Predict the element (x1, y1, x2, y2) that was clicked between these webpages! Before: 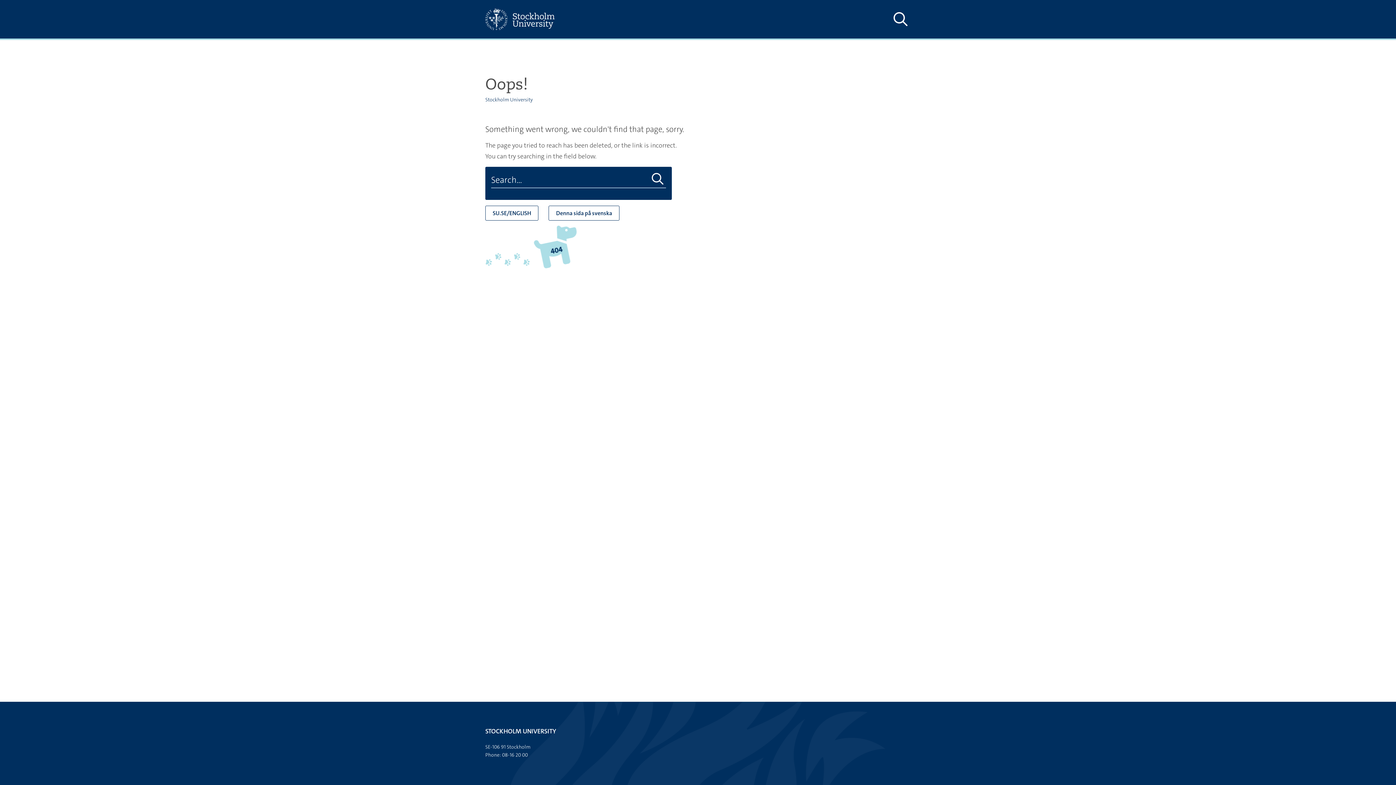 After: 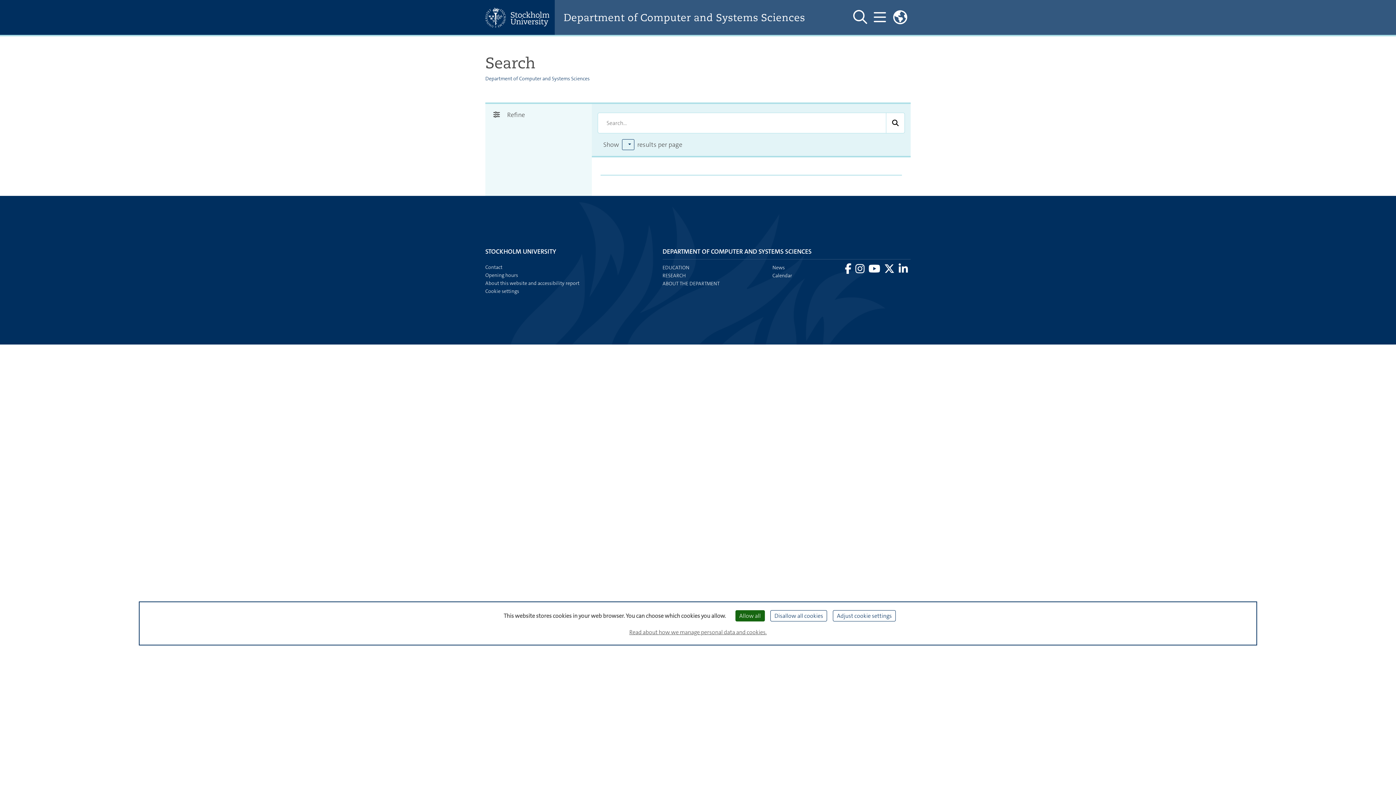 Action: label: Do search bbox: (649, 172, 666, 186)